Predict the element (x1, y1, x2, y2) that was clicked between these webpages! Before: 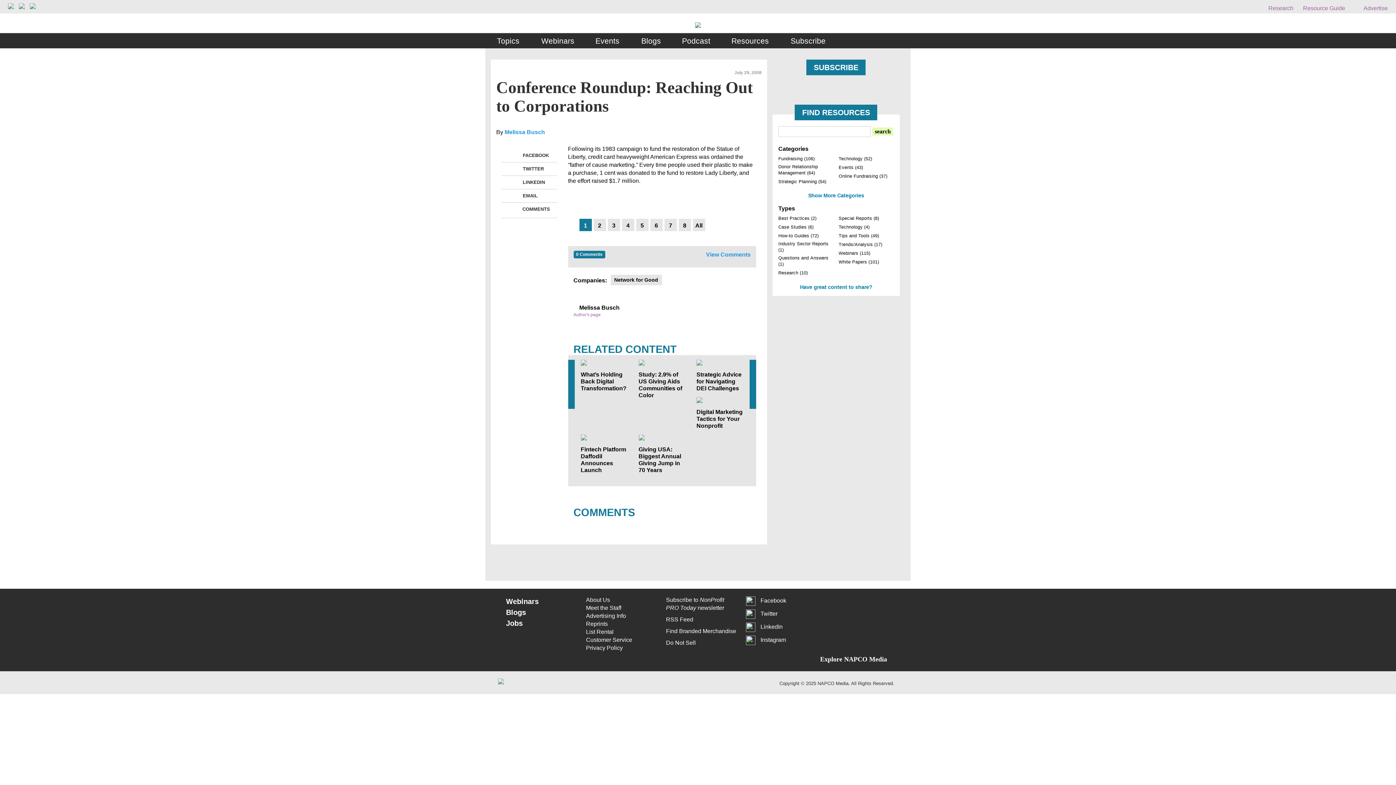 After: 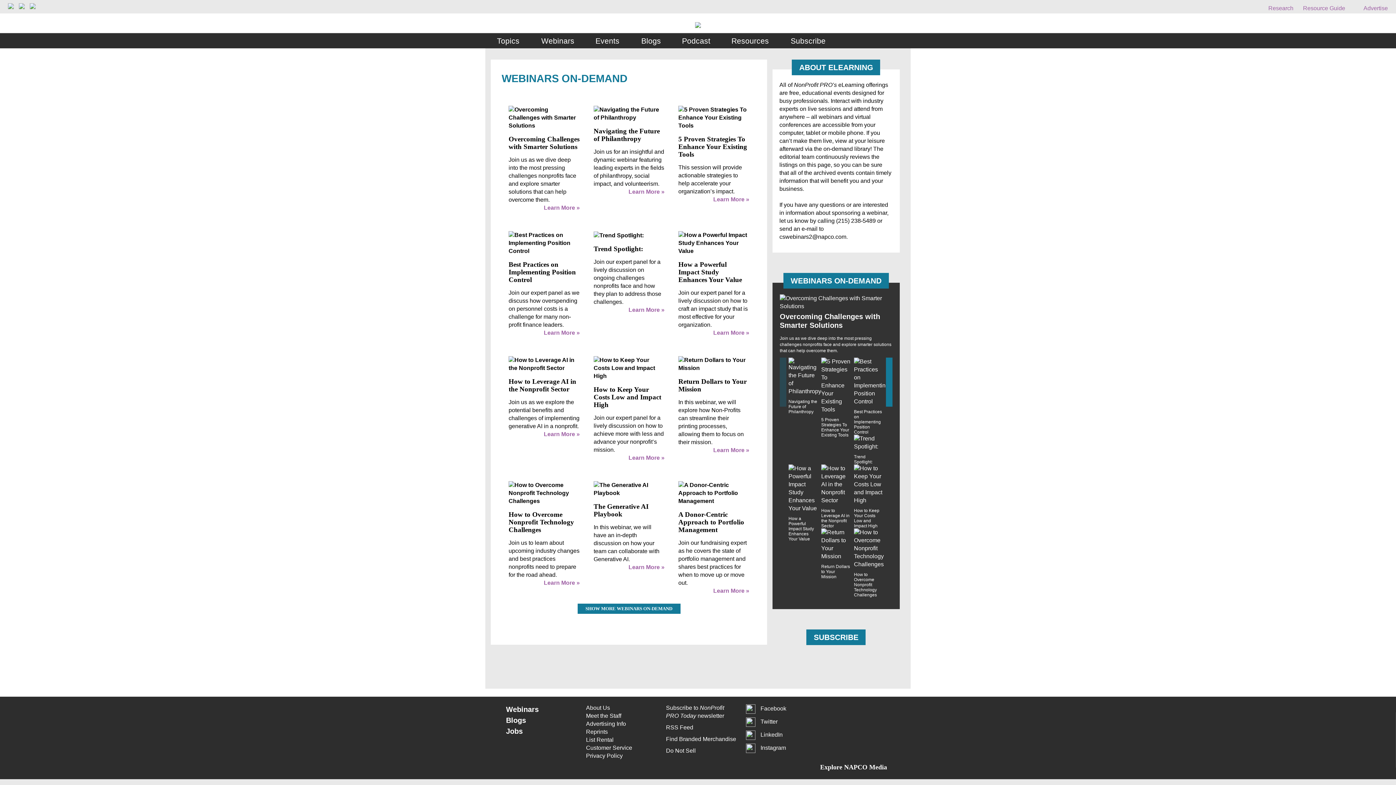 Action: label: Webinars bbox: (537, 33, 578, 48)